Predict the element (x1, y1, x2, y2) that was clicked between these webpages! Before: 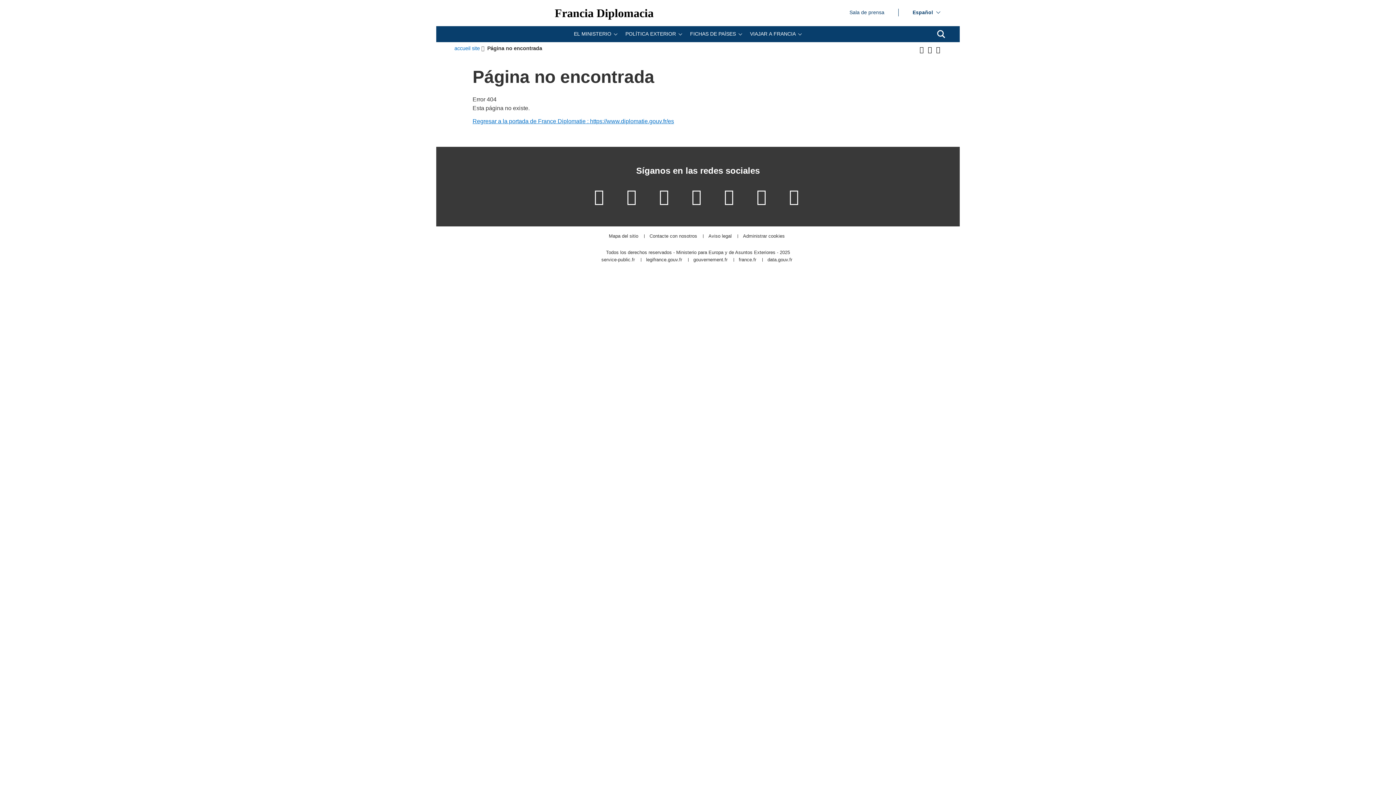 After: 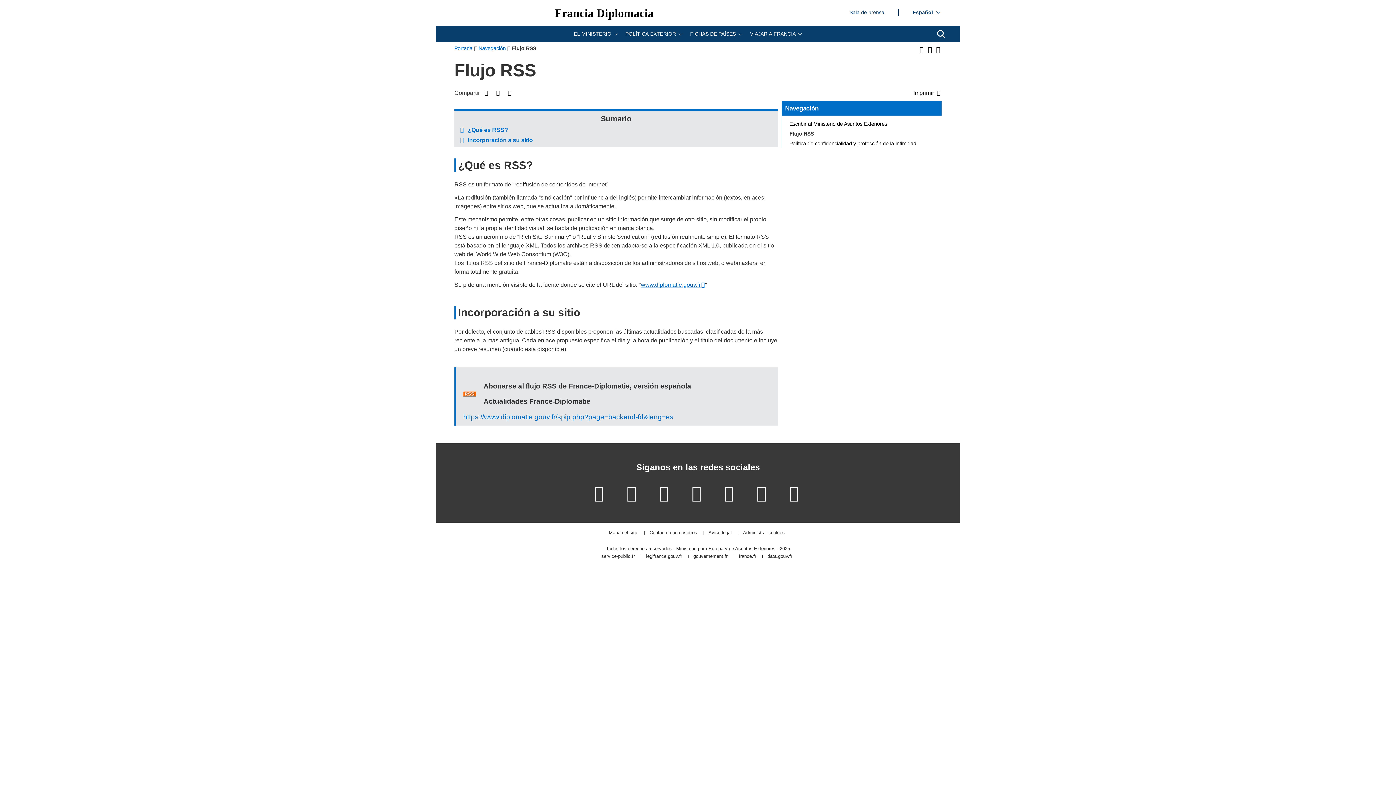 Action: bbox: (785, 184, 803, 208) label: Nuestro RSS, en francés